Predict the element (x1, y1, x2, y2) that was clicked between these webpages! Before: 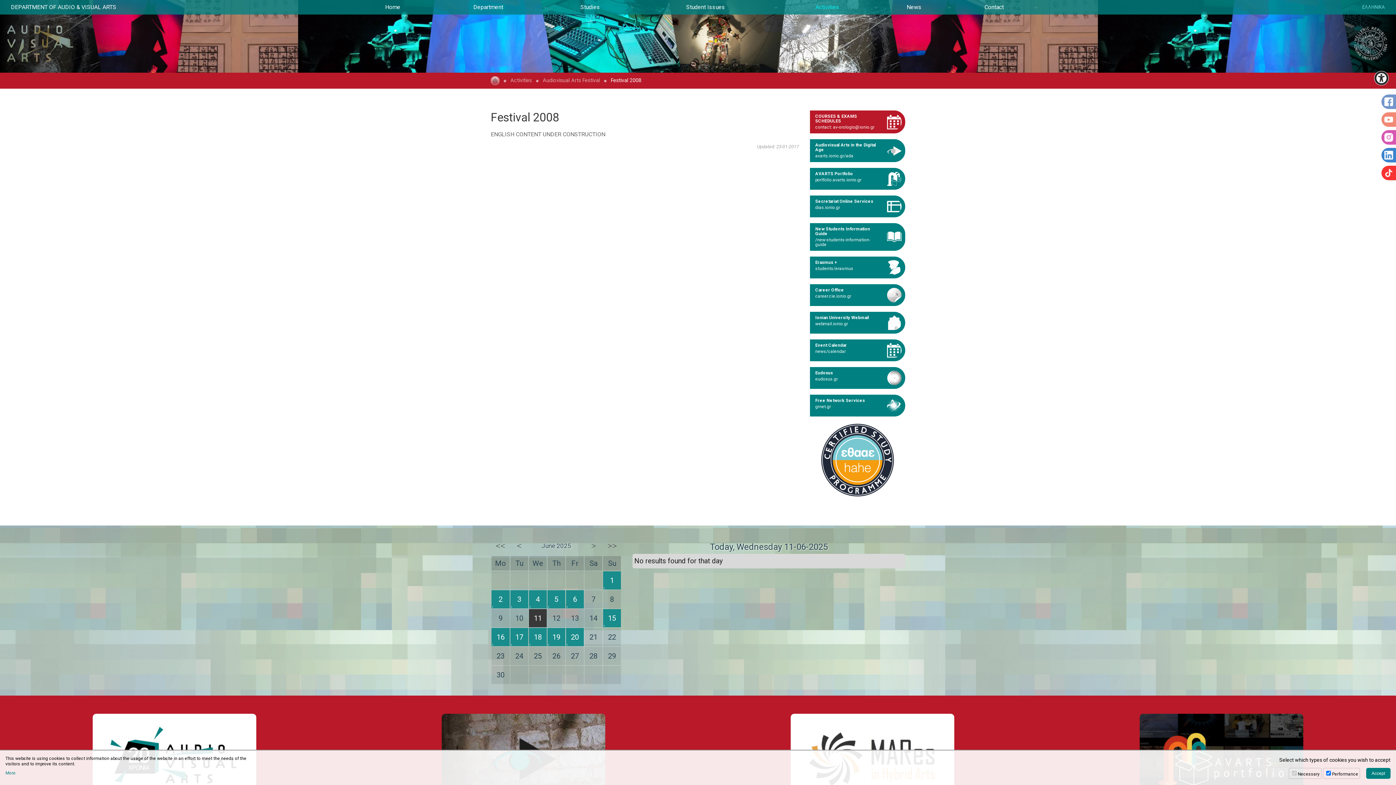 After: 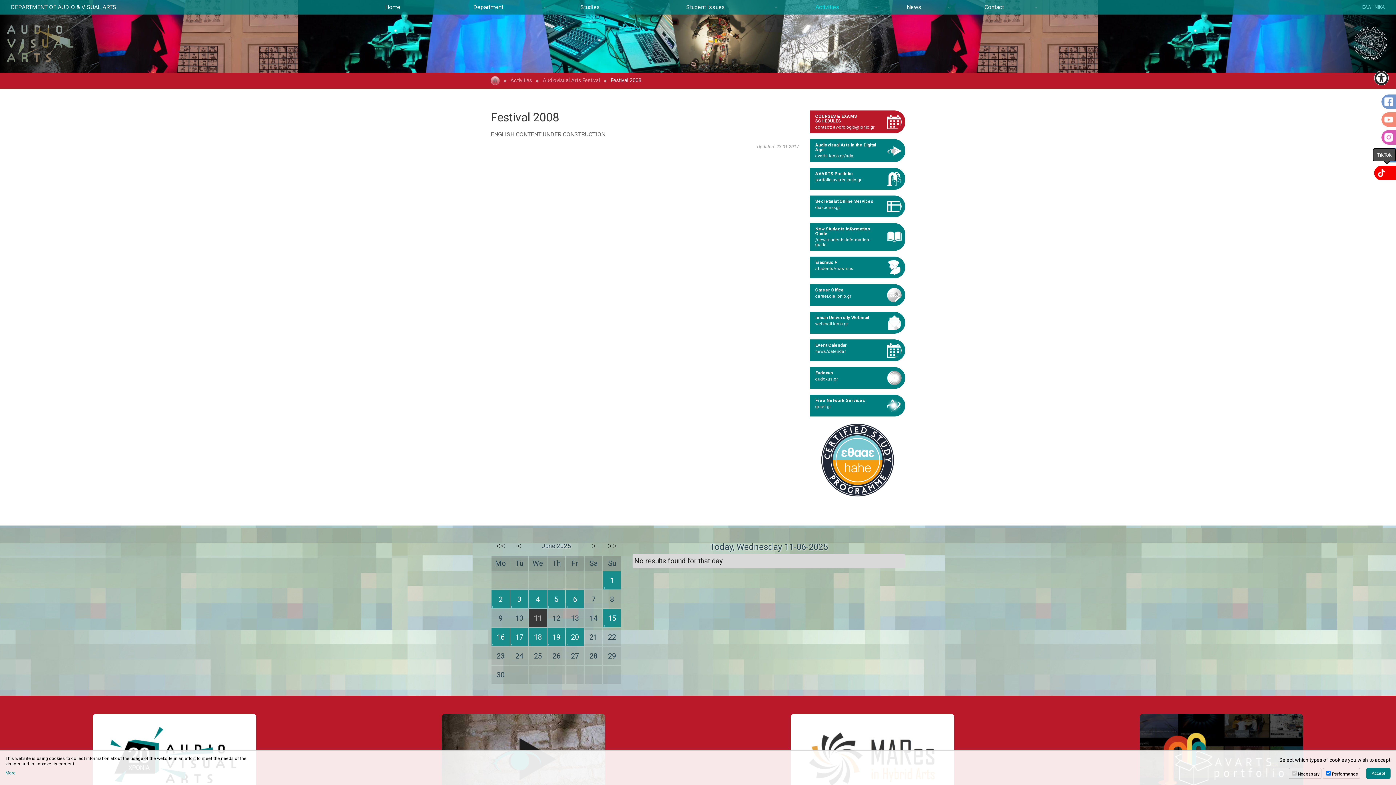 Action: bbox: (1381, 165, 1396, 180)